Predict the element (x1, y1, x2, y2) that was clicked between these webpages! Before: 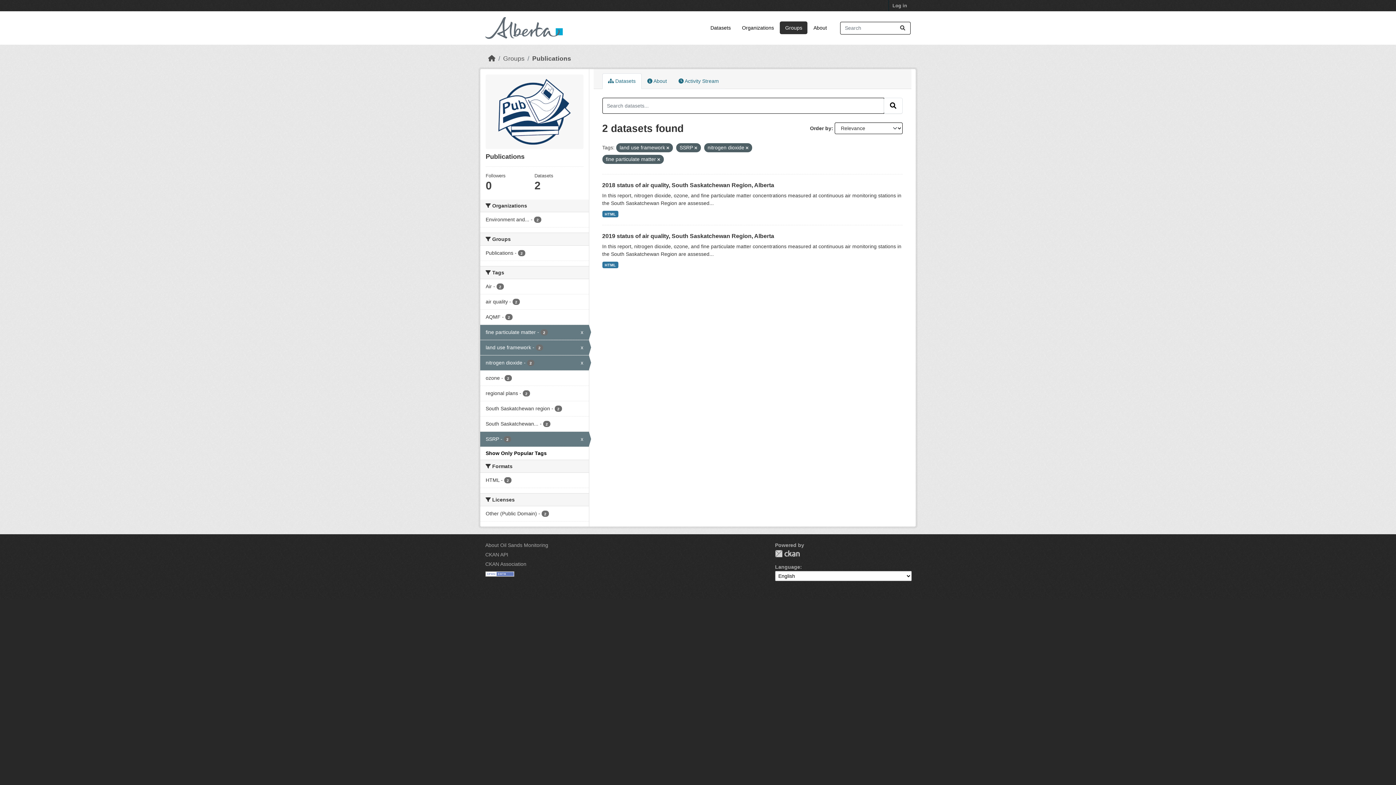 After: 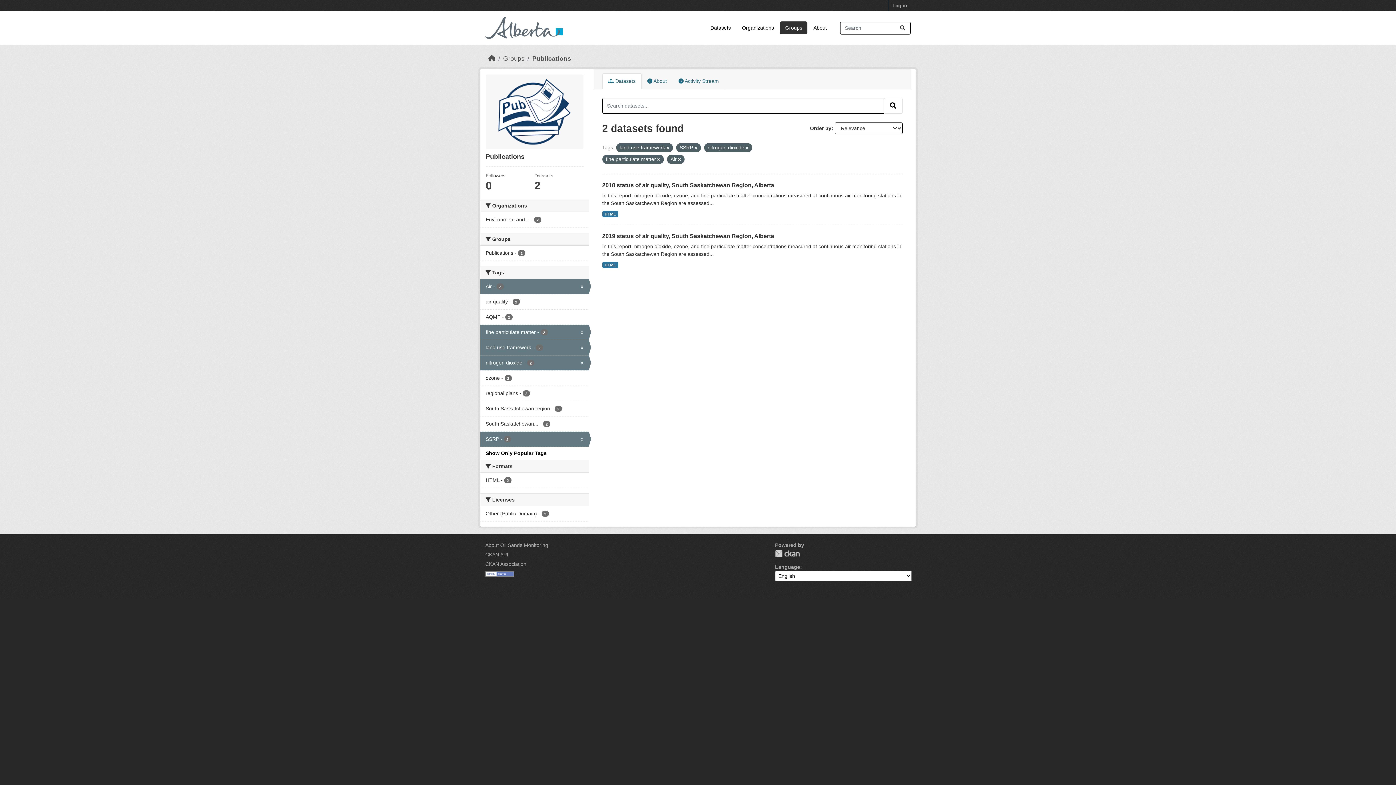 Action: label: Air - 2 bbox: (480, 279, 588, 294)